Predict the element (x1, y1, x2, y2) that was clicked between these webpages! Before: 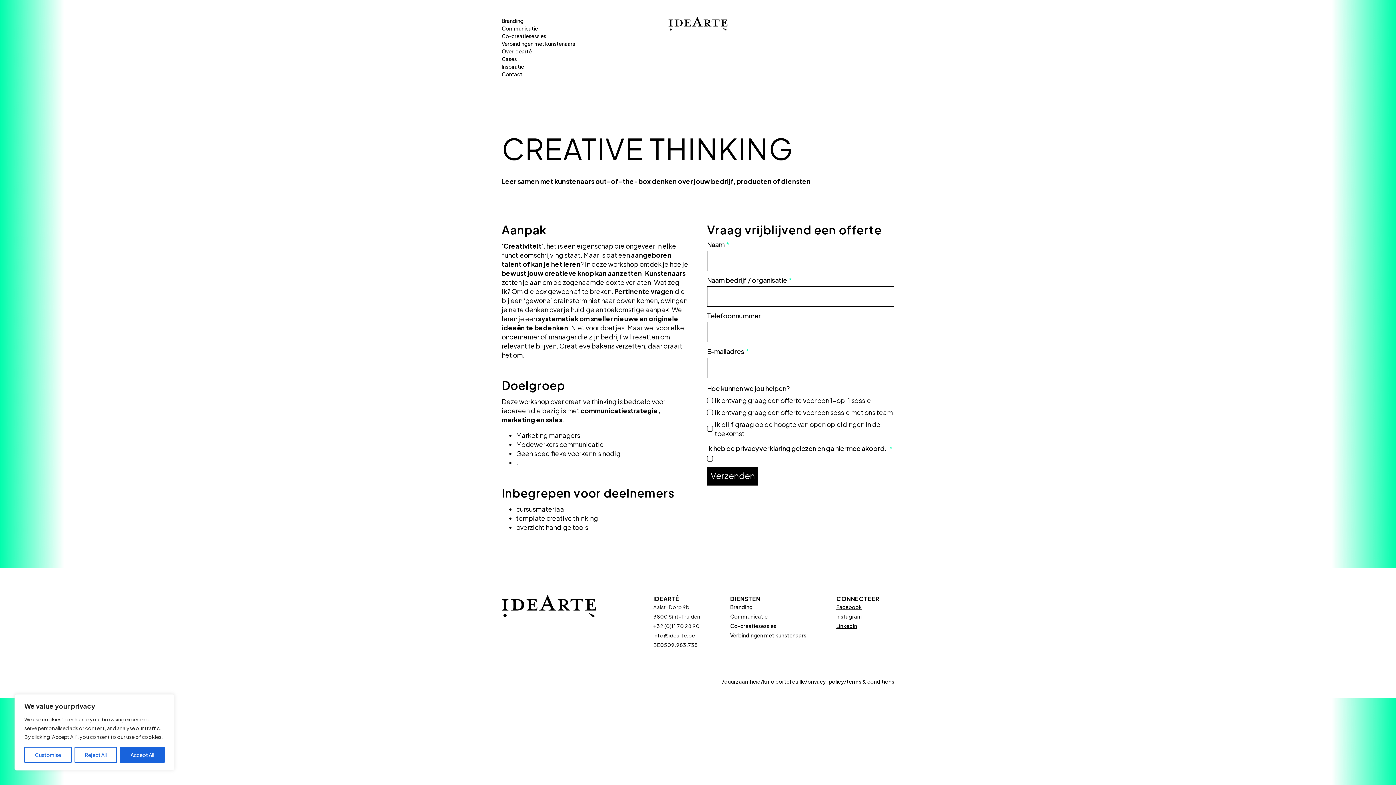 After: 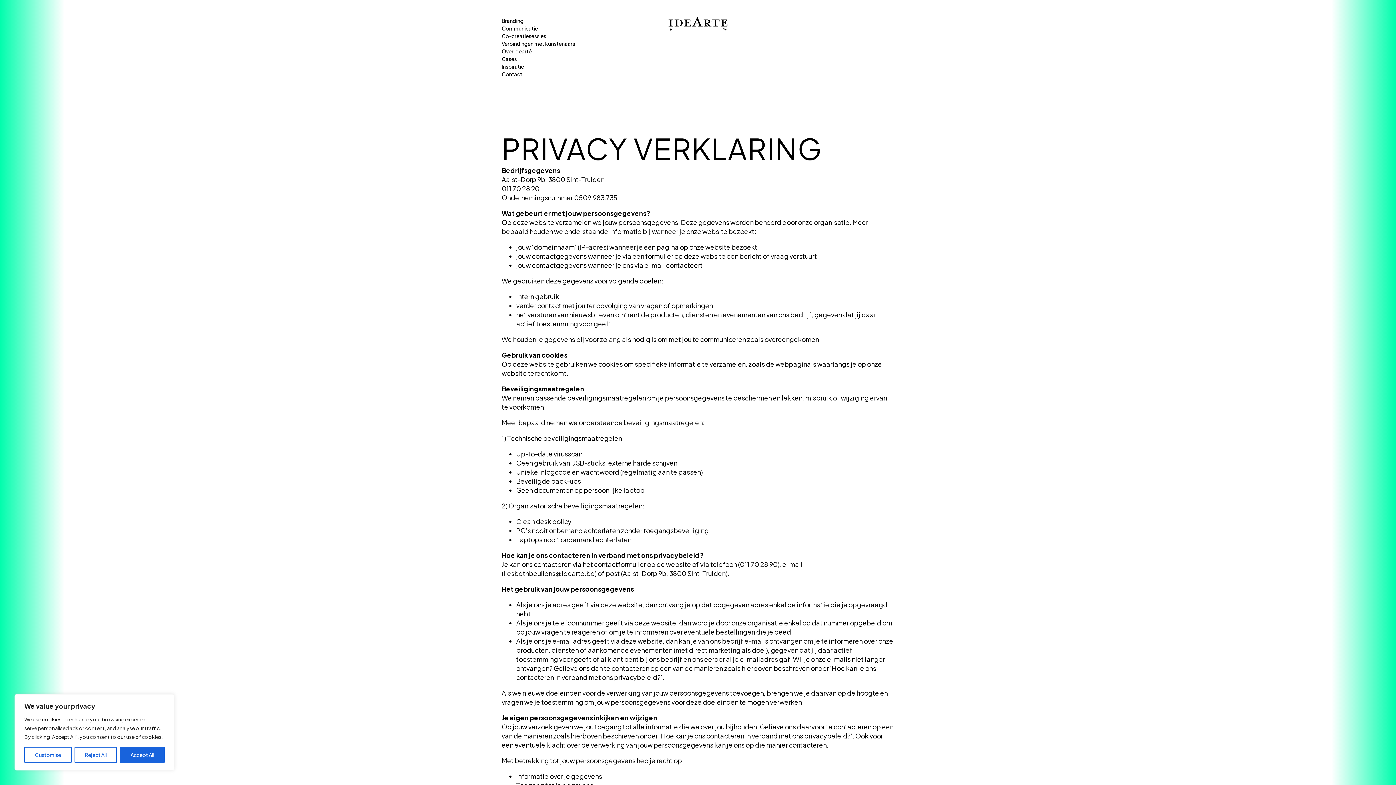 Action: label: /privacy-policy bbox: (805, 677, 844, 686)